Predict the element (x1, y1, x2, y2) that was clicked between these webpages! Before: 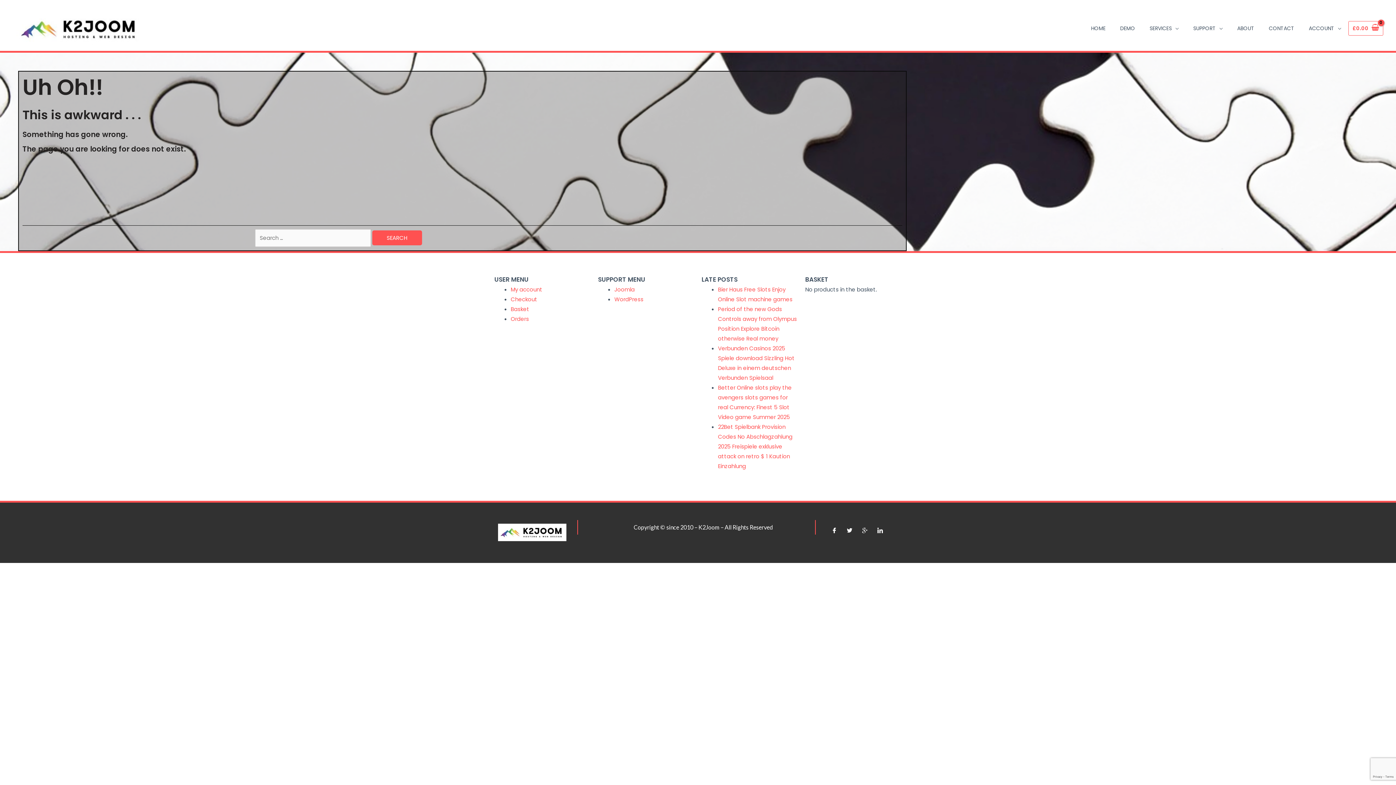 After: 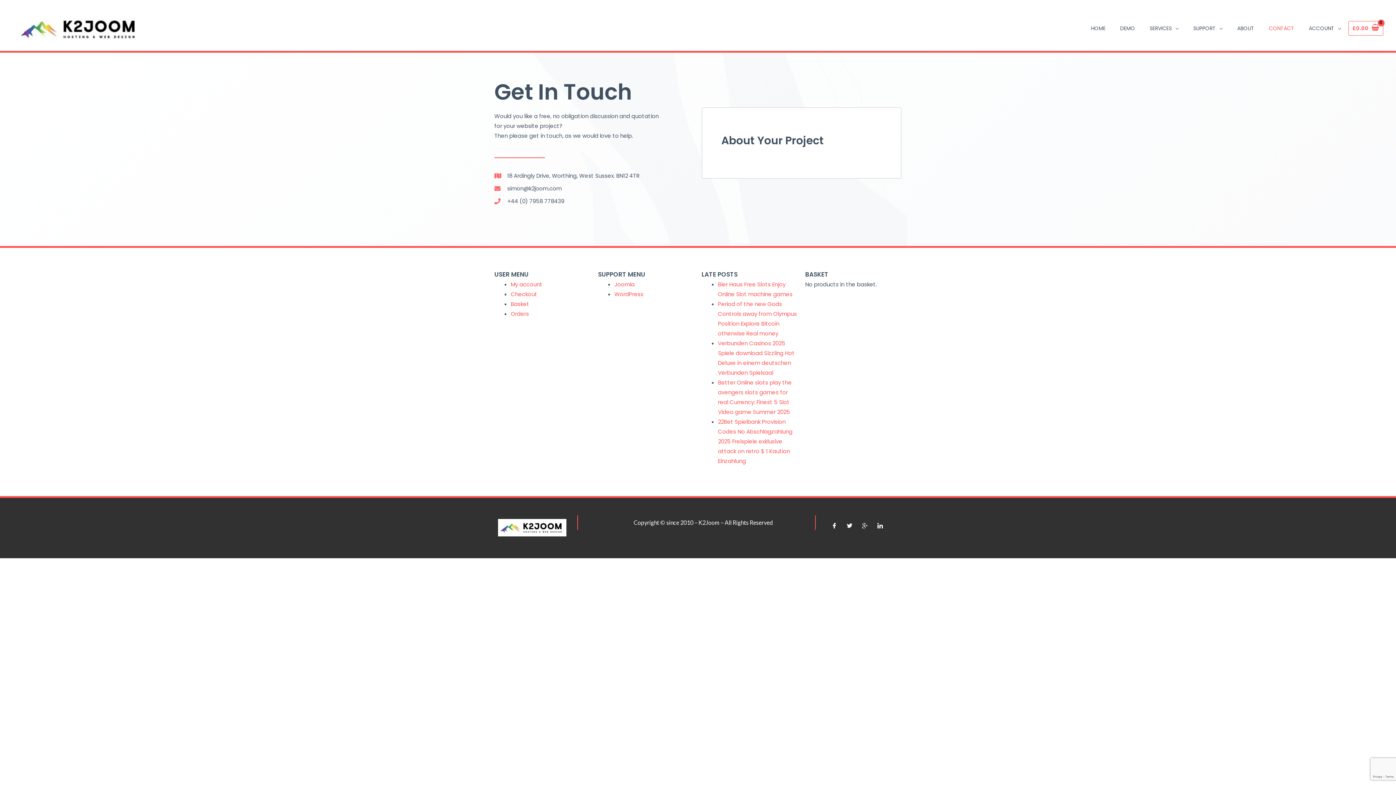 Action: bbox: (1261, 18, 1301, 38) label: CONTACT